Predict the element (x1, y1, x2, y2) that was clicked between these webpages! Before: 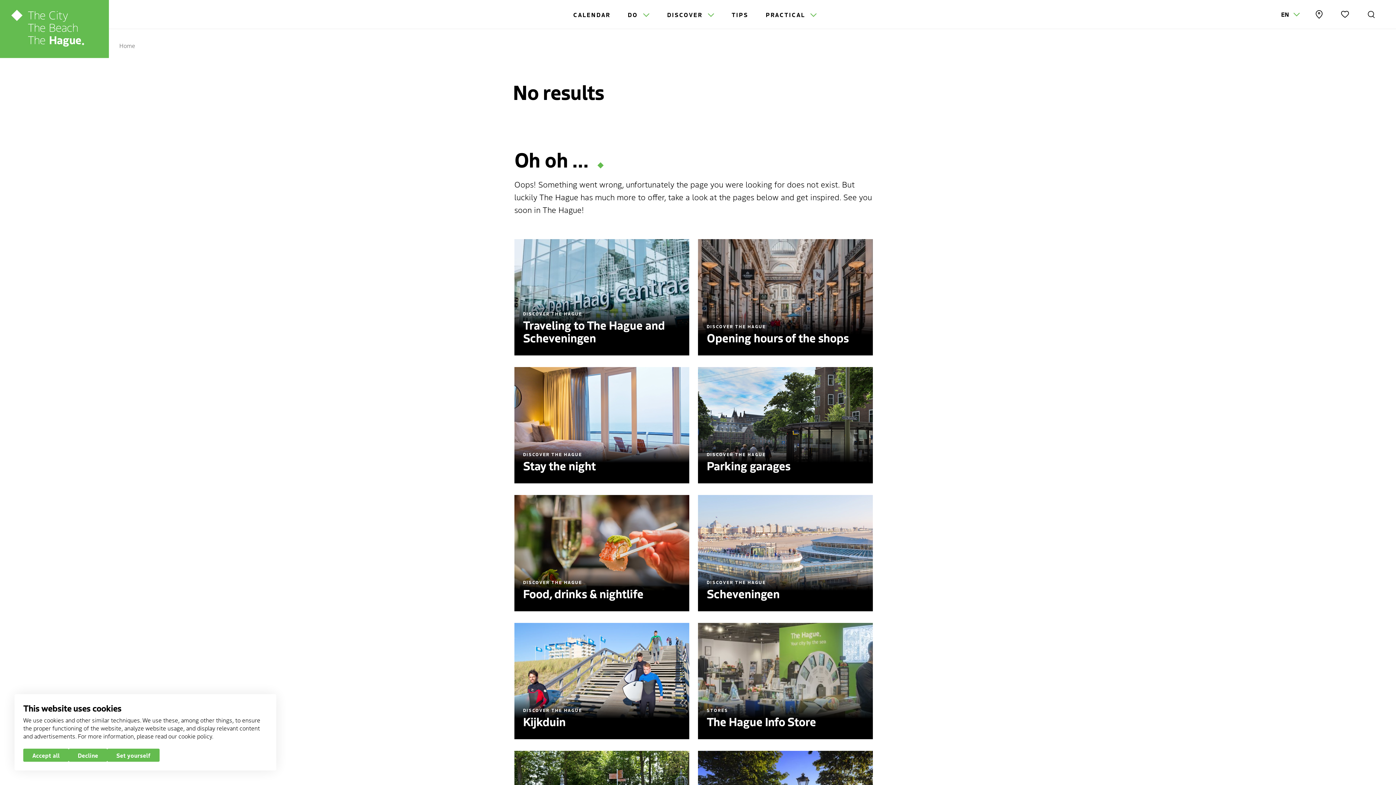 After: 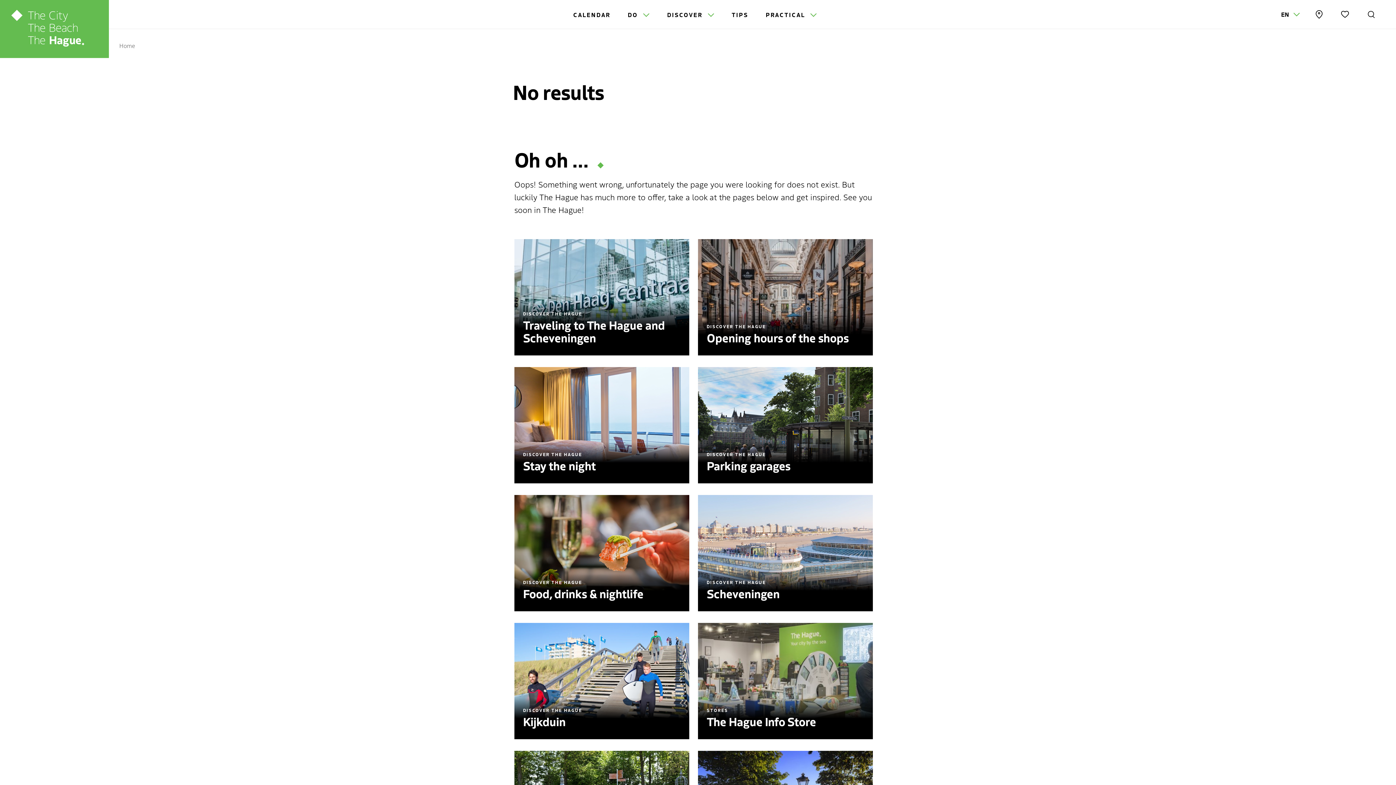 Action: label: Decline bbox: (68, 749, 107, 762)